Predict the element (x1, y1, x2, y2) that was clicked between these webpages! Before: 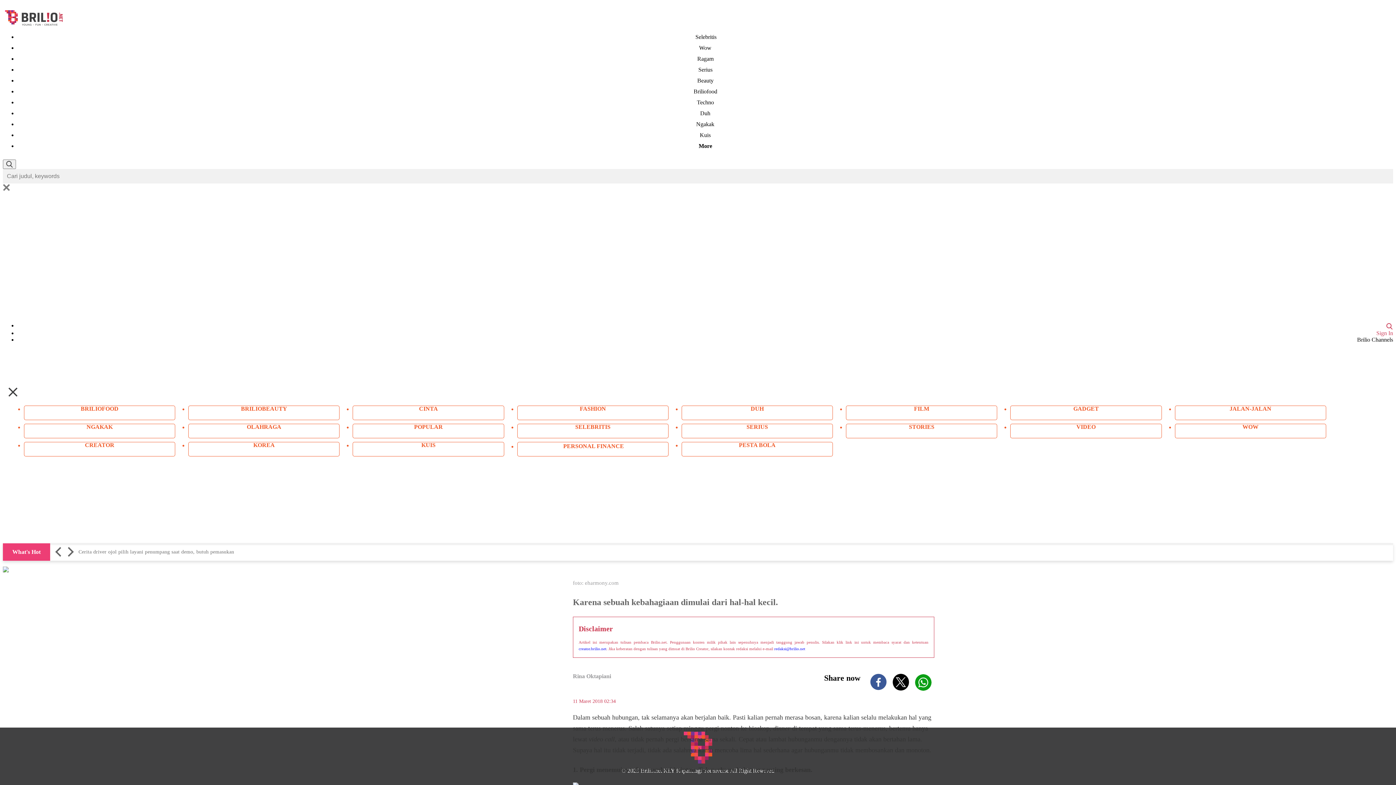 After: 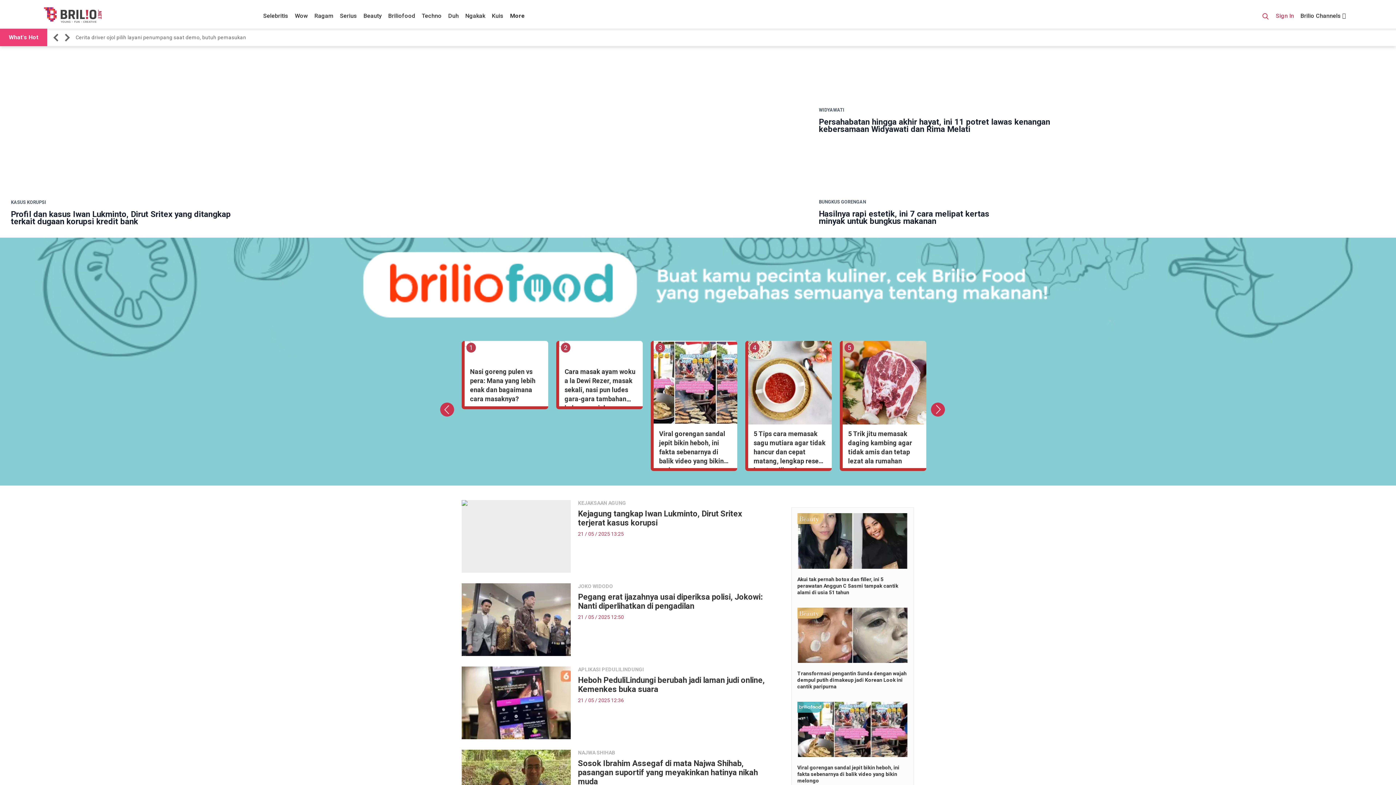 Action: bbox: (2, 14, 64, 20)